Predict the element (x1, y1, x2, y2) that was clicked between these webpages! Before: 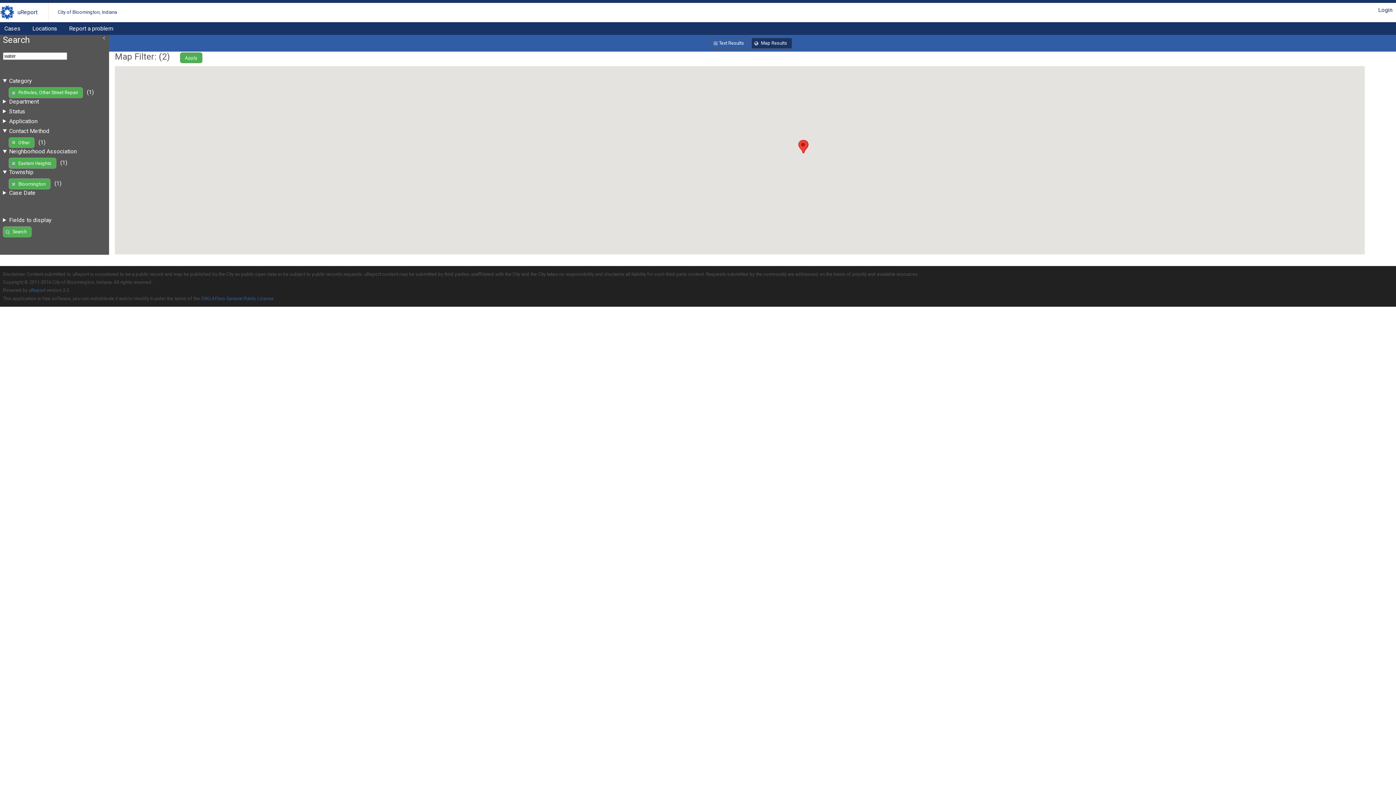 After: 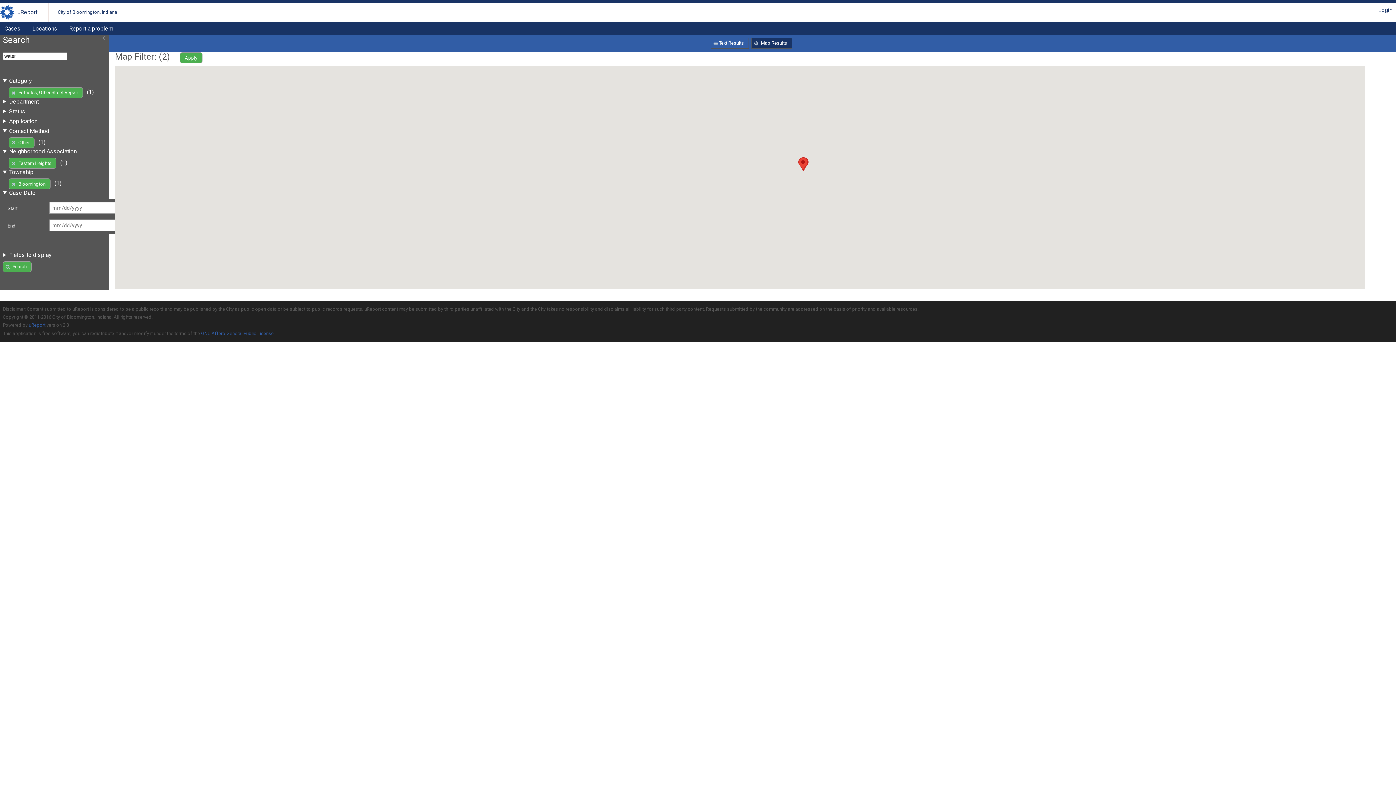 Action: label: Search bbox: (2, 226, 31, 237)